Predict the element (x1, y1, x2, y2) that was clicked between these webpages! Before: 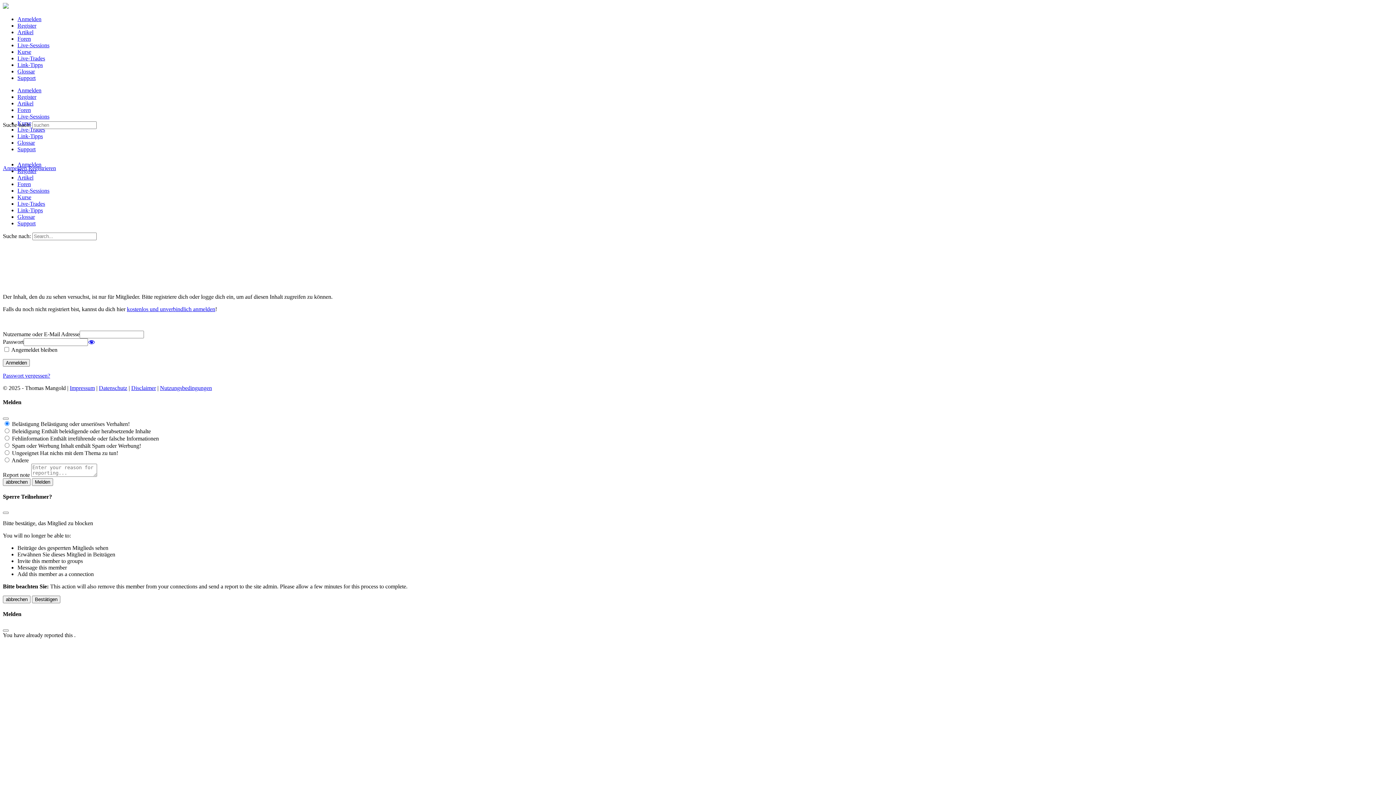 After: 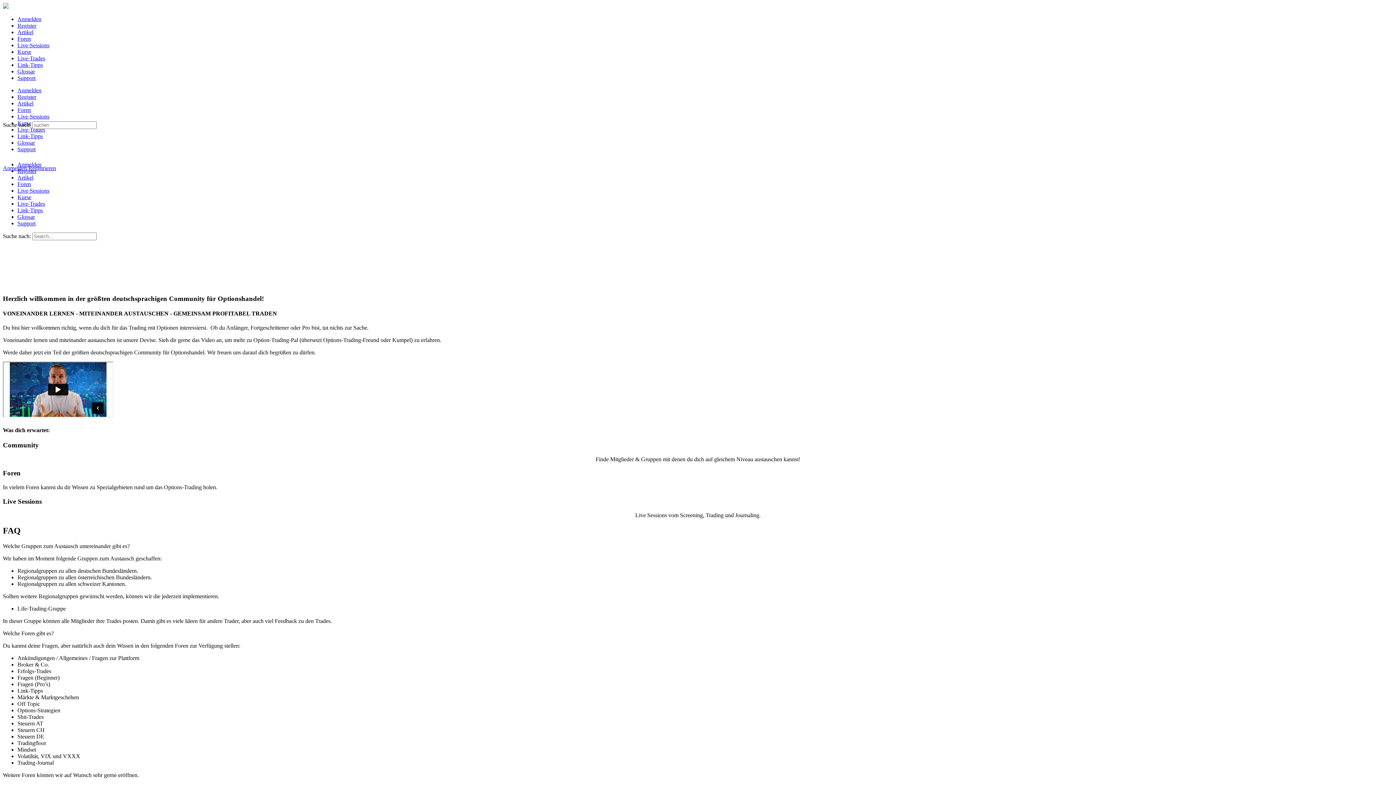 Action: bbox: (2, 3, 8, 9)